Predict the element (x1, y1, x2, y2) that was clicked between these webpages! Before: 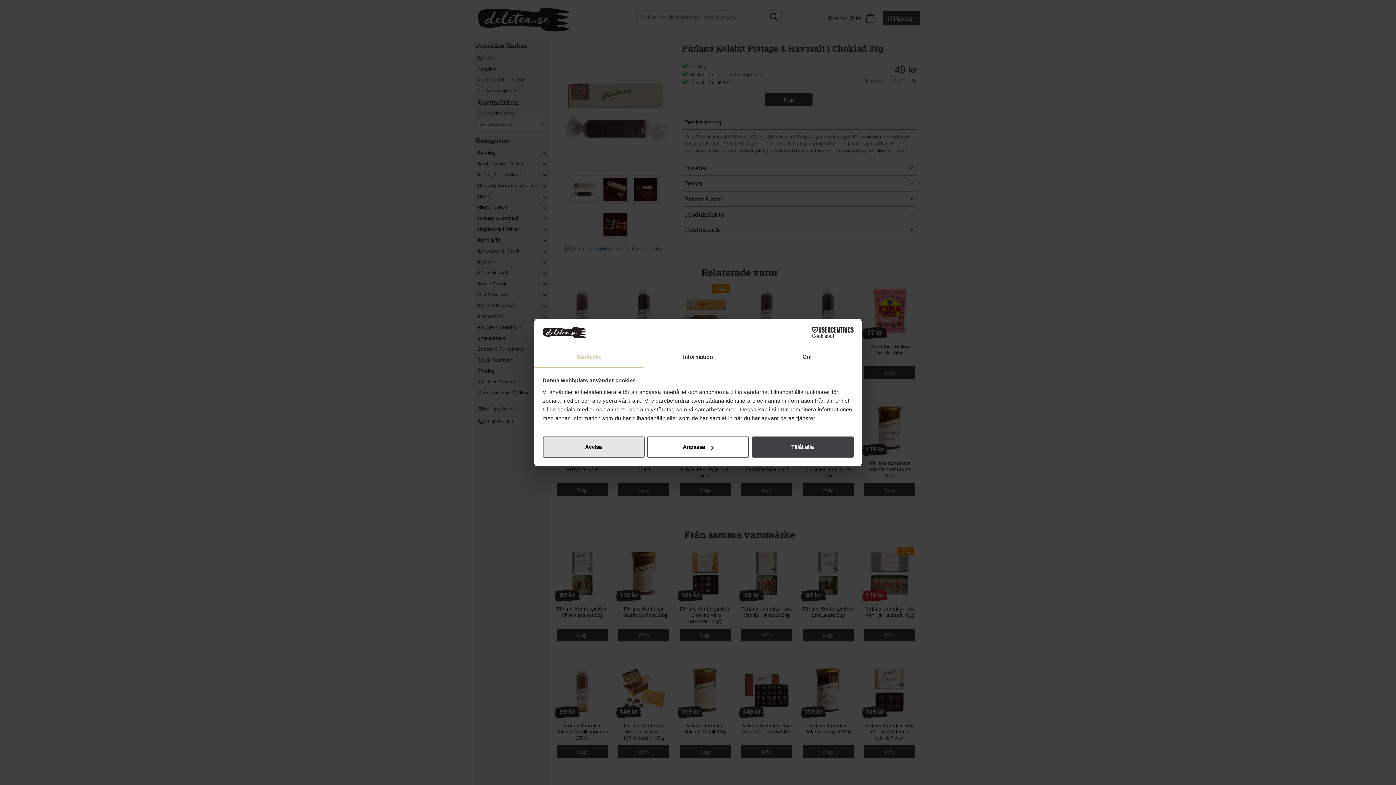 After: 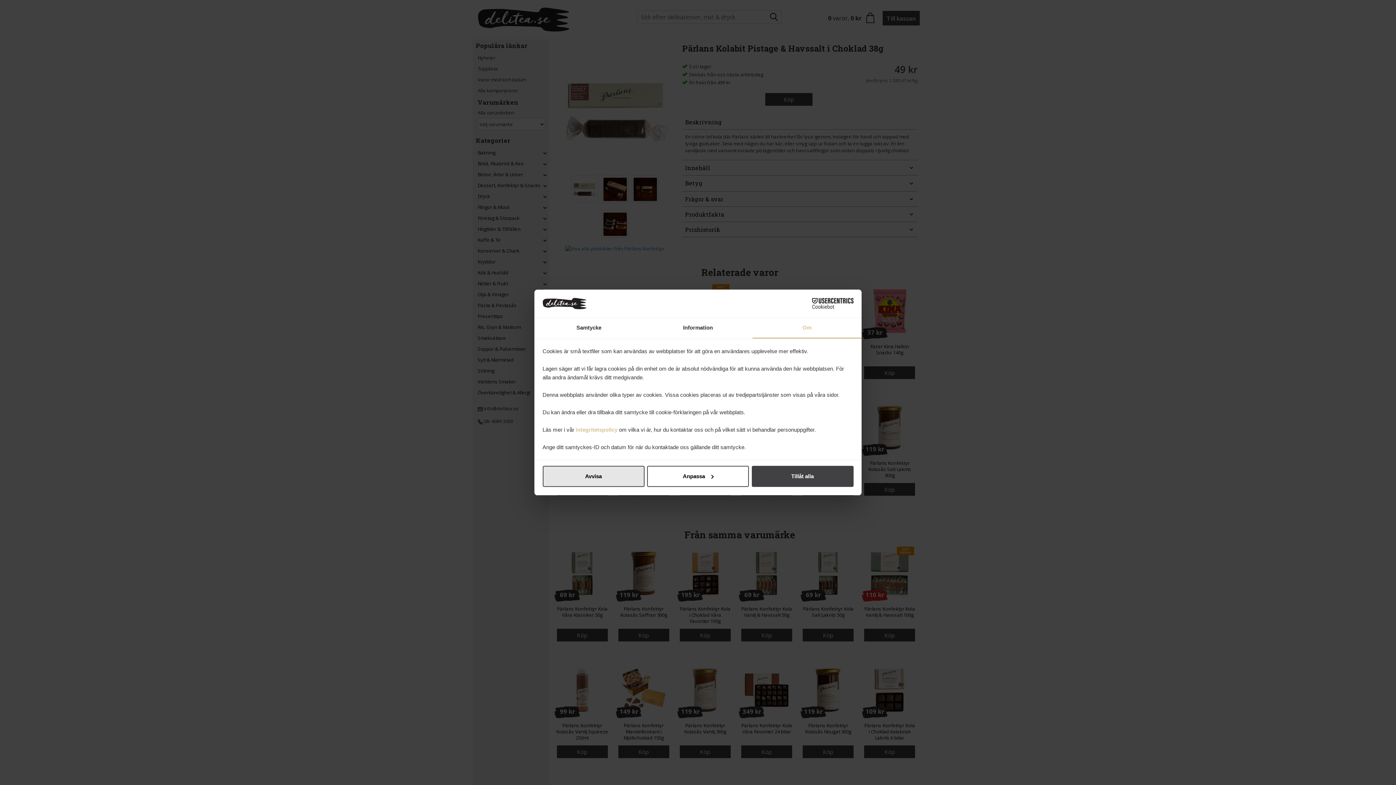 Action: bbox: (752, 347, 861, 367) label: Om